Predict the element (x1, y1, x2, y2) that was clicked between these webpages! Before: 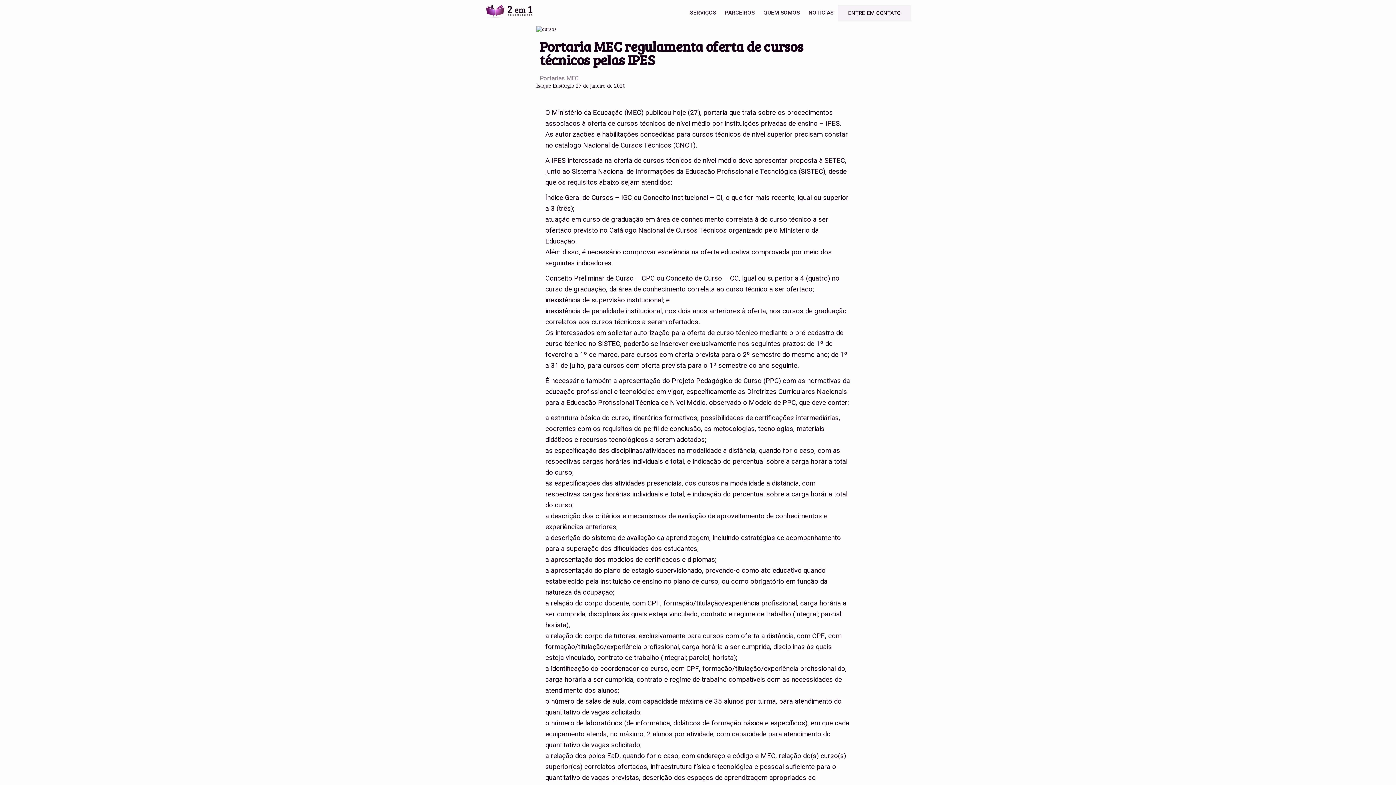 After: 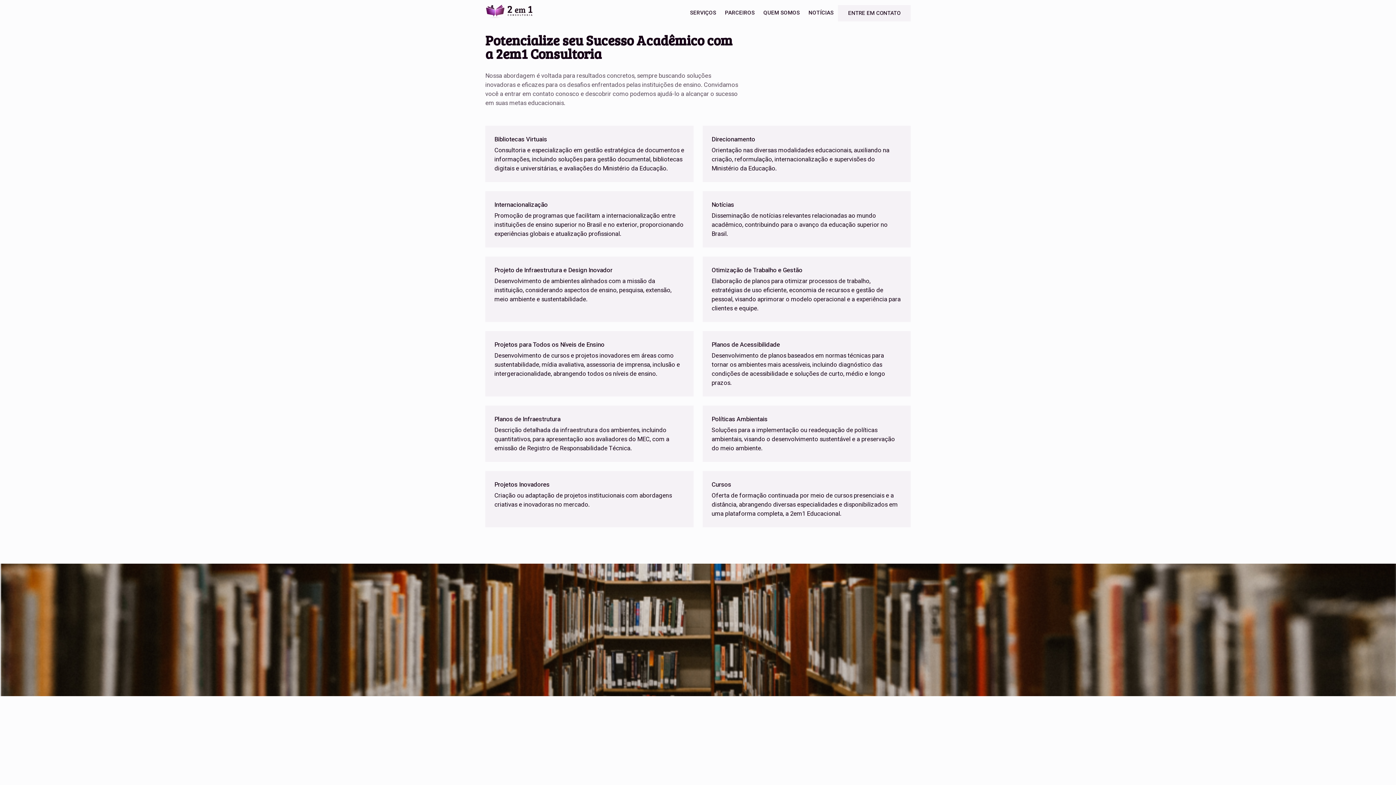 Action: label: SERVIÇOS bbox: (685, 4, 720, 21)